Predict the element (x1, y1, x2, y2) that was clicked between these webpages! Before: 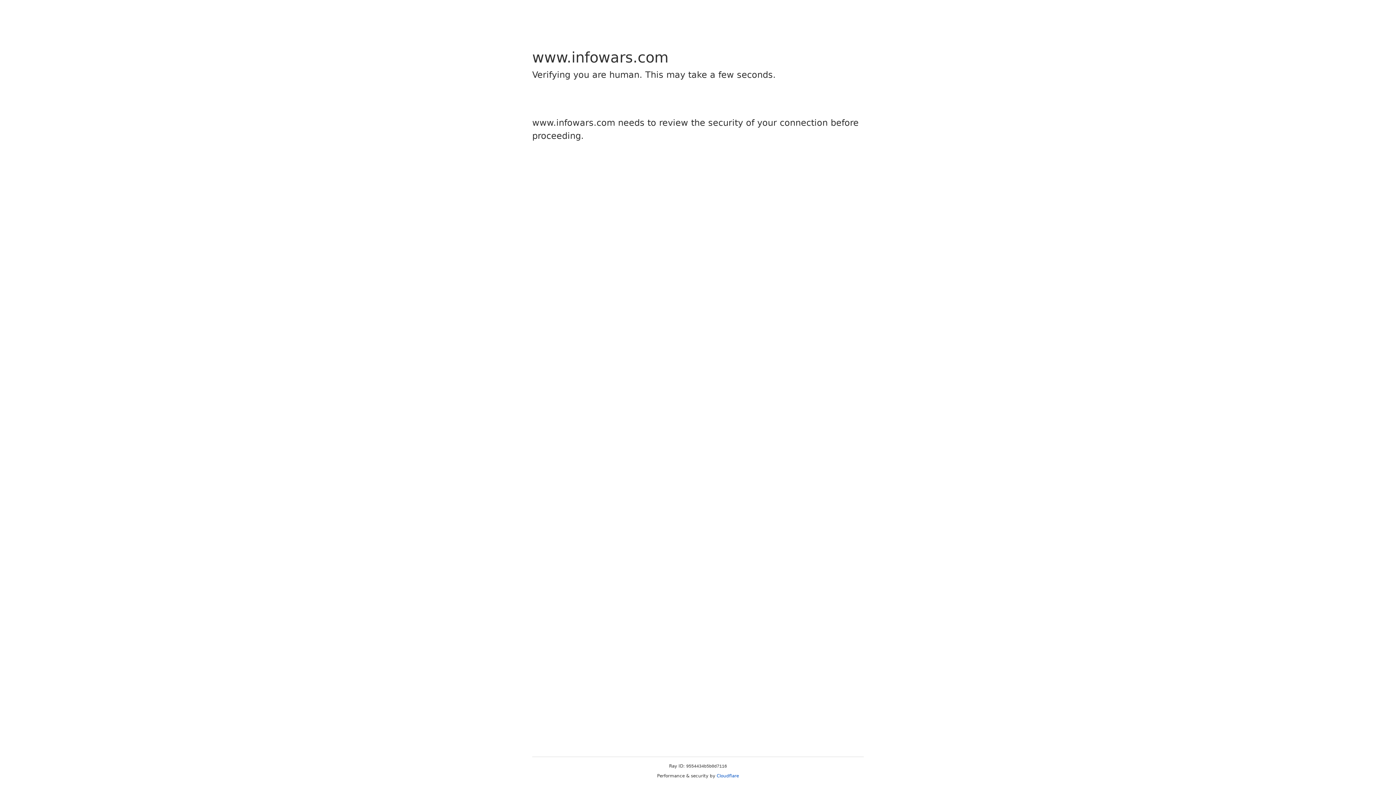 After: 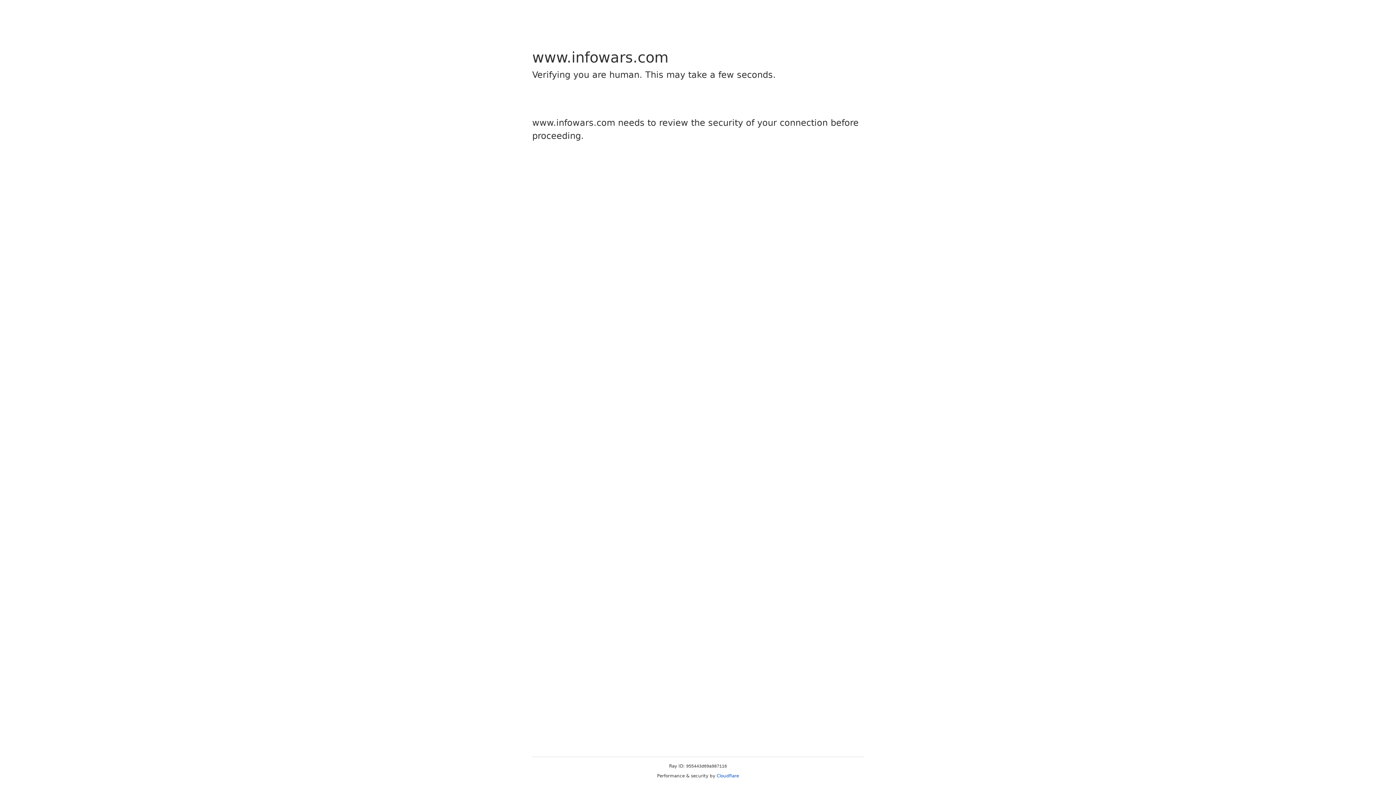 Action: label: Cloudflare bbox: (716, 773, 739, 778)